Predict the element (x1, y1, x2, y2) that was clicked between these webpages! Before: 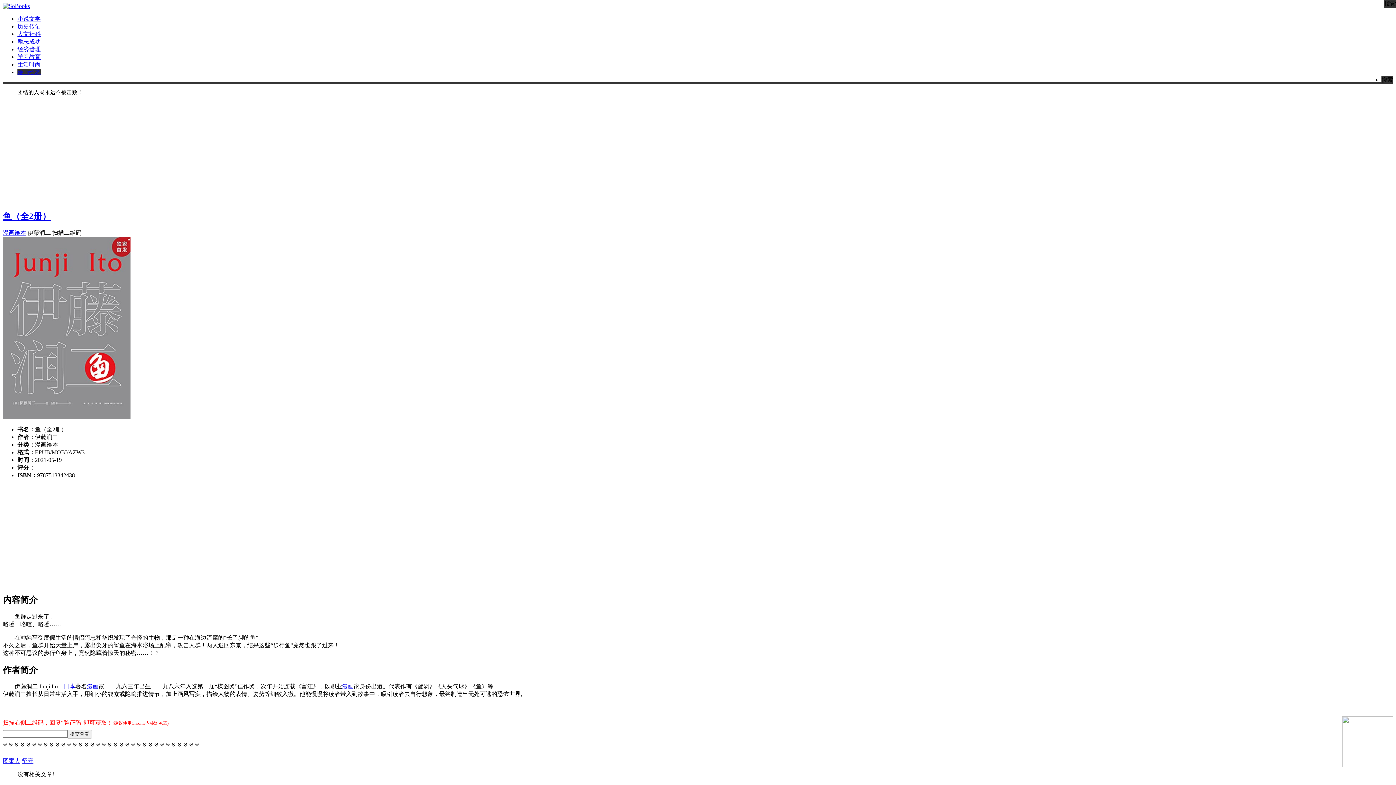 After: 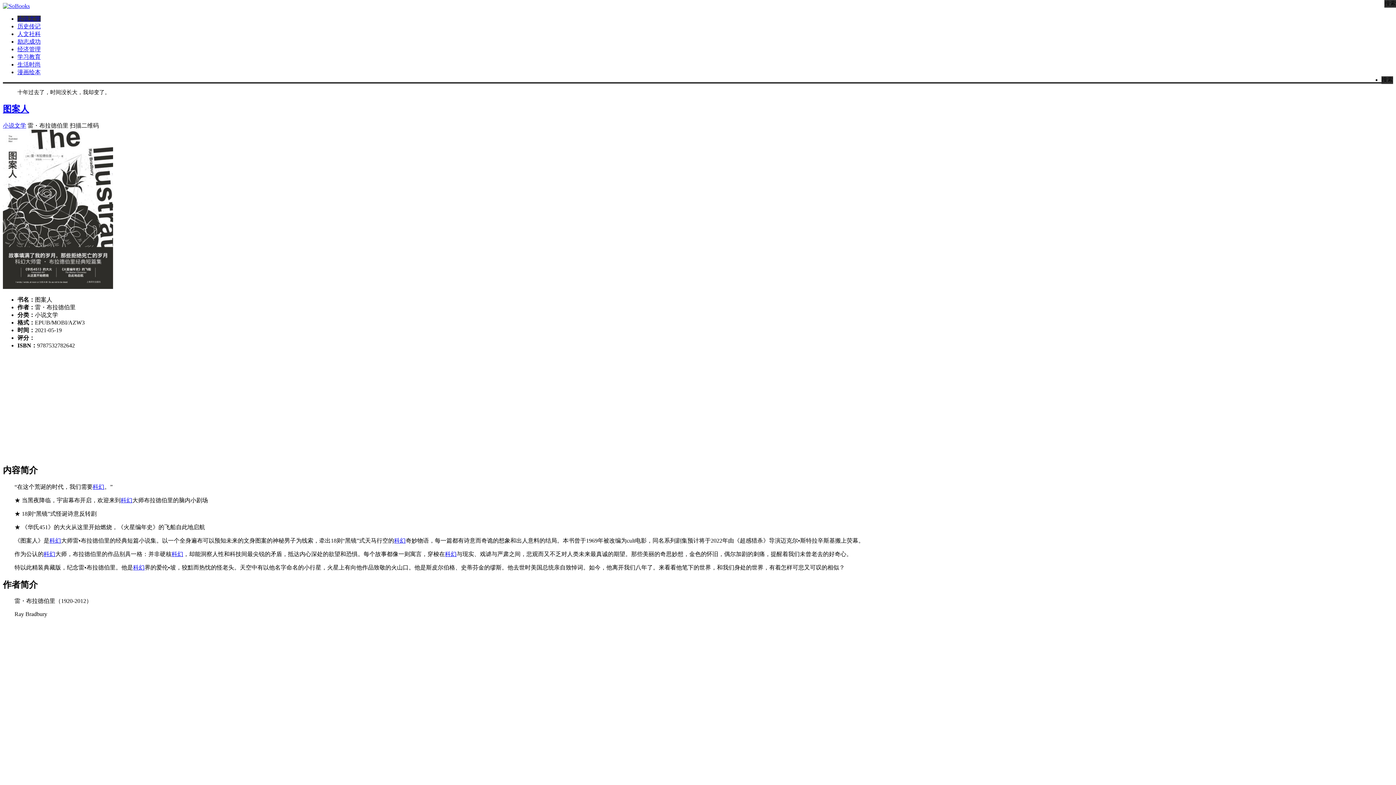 Action: label: 图案人 bbox: (2, 758, 20, 764)